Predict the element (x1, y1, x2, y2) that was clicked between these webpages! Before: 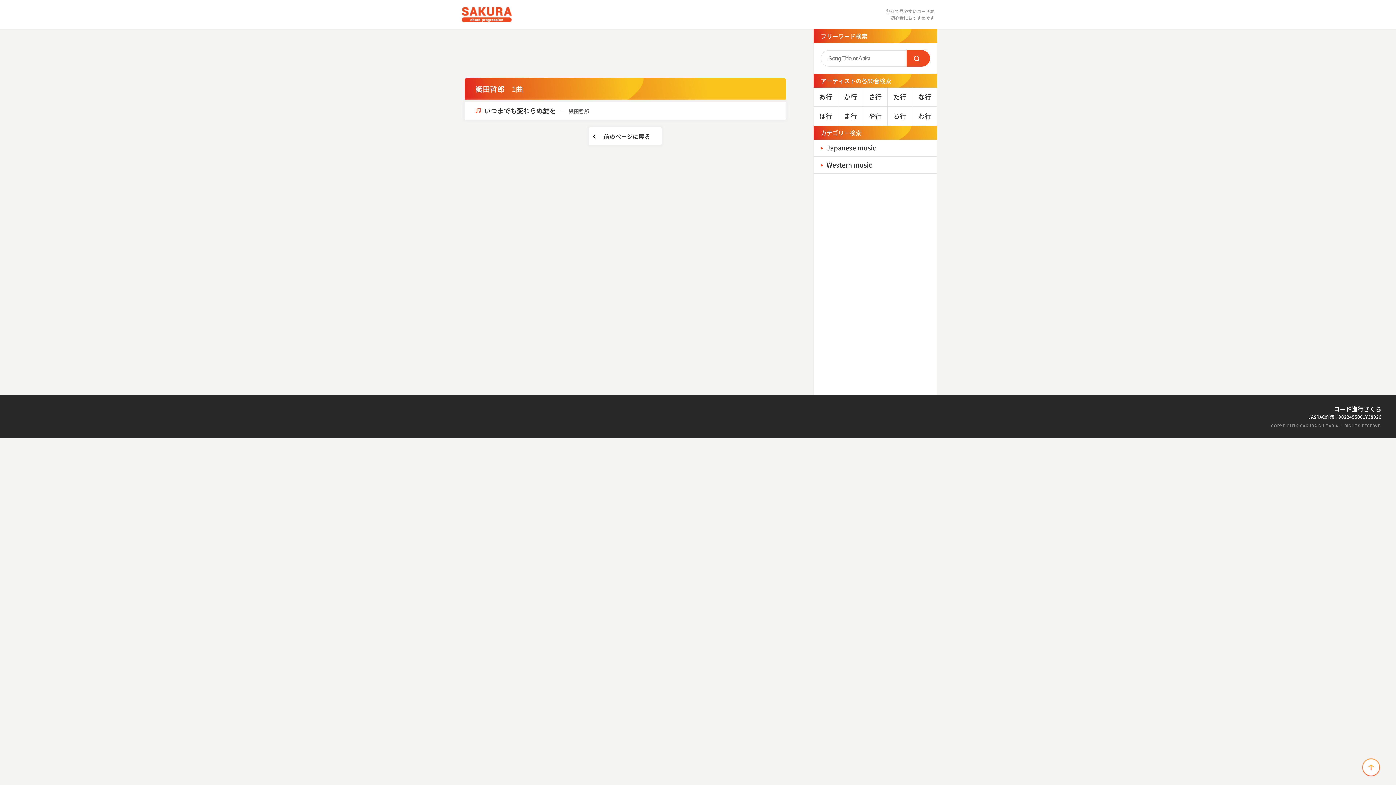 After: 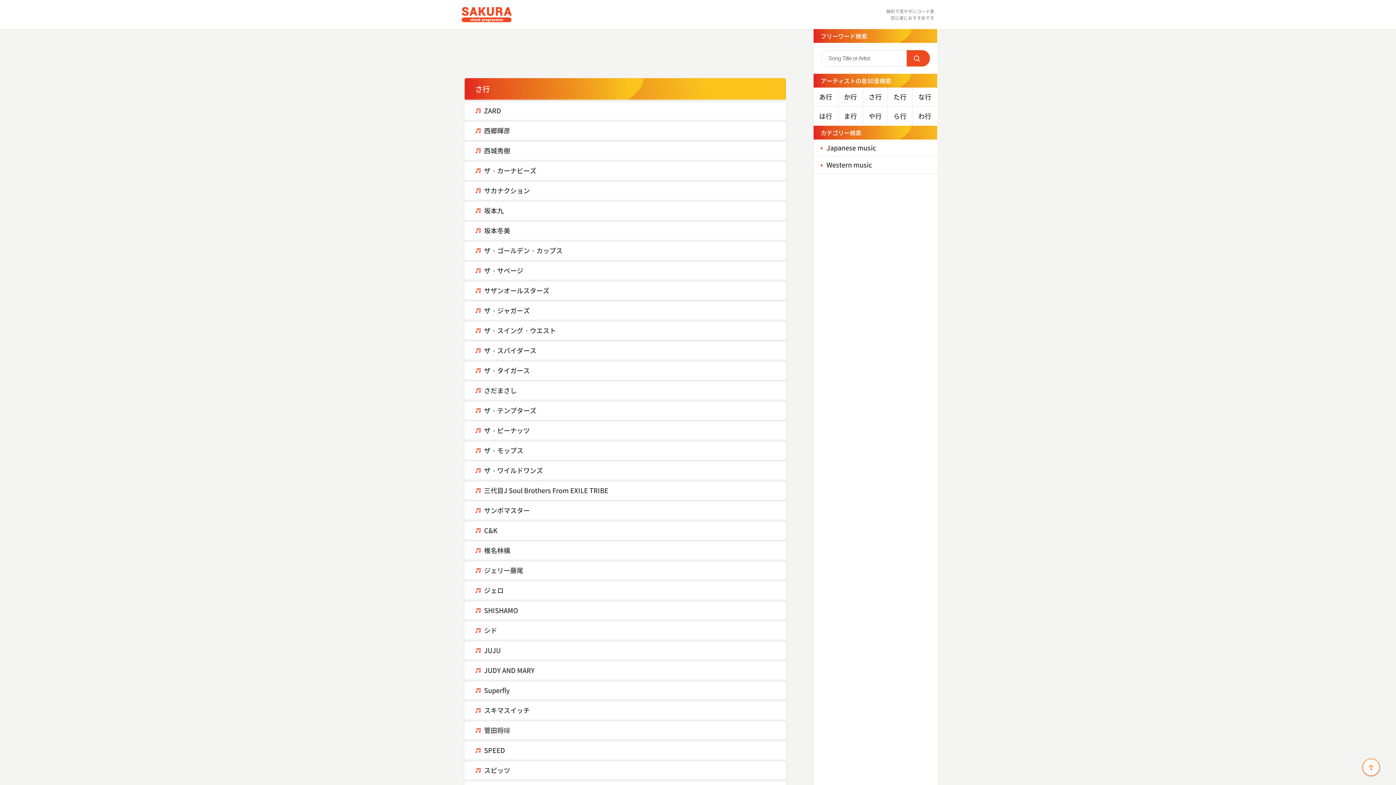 Action: label: さ行 bbox: (863, 87, 887, 106)